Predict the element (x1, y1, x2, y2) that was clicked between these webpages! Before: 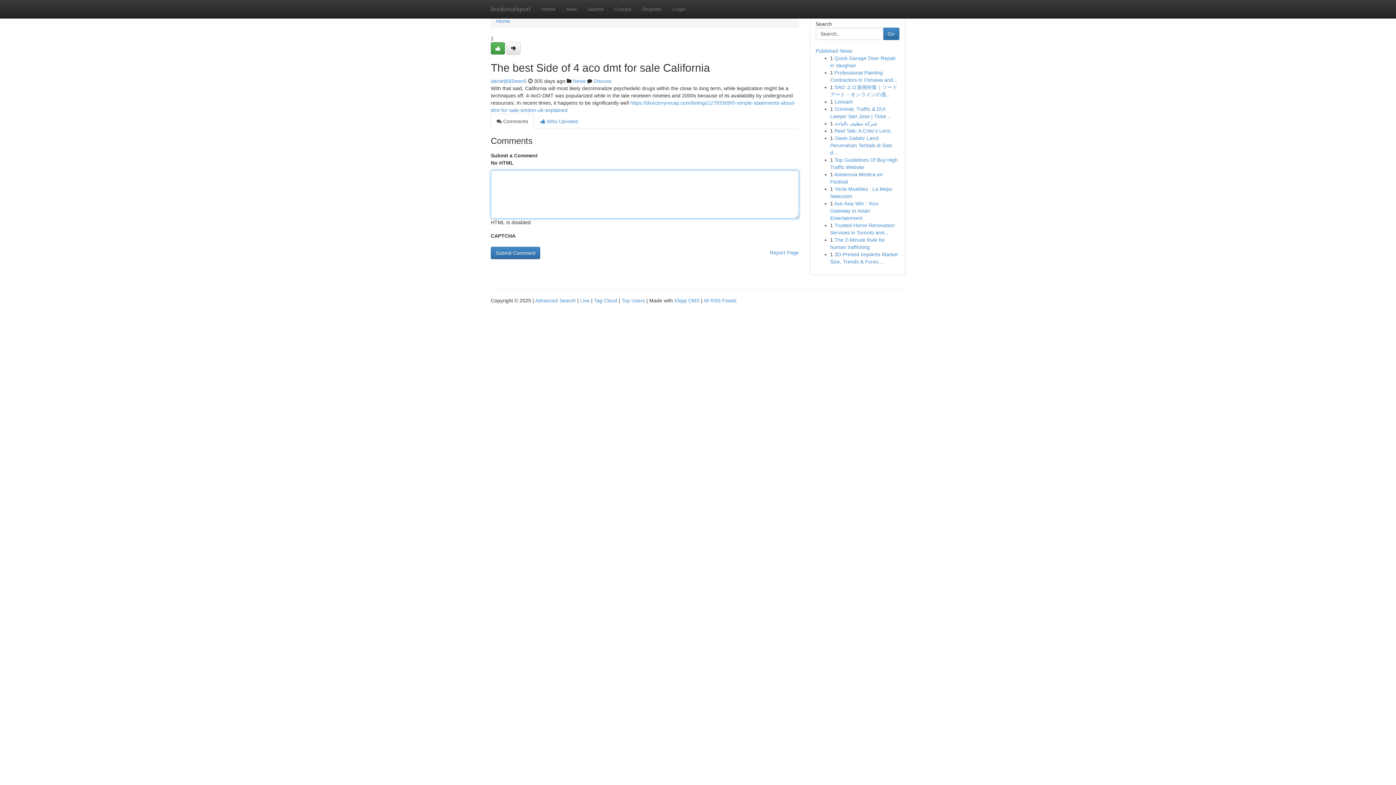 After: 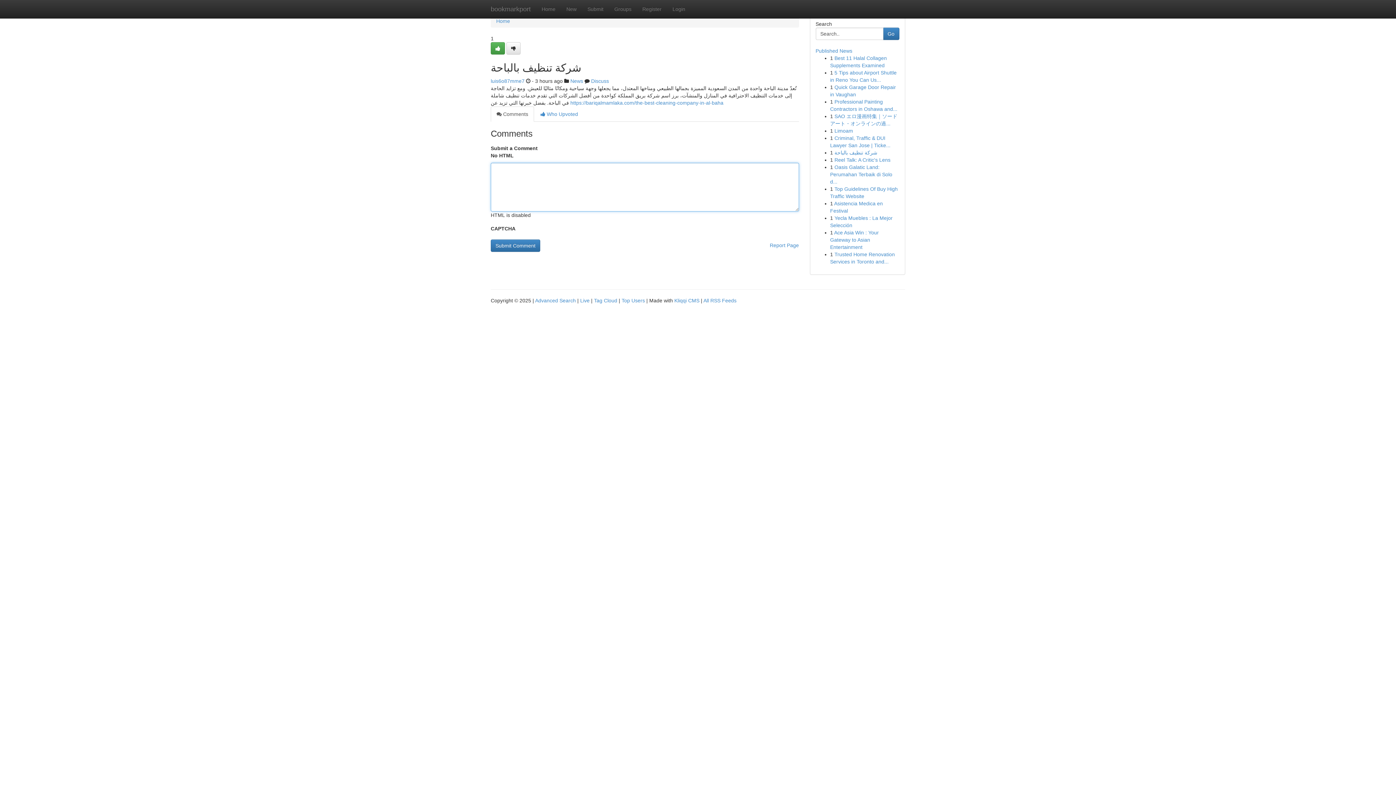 Action: bbox: (834, 120, 877, 126) label: شركة تنظيف بالباحة